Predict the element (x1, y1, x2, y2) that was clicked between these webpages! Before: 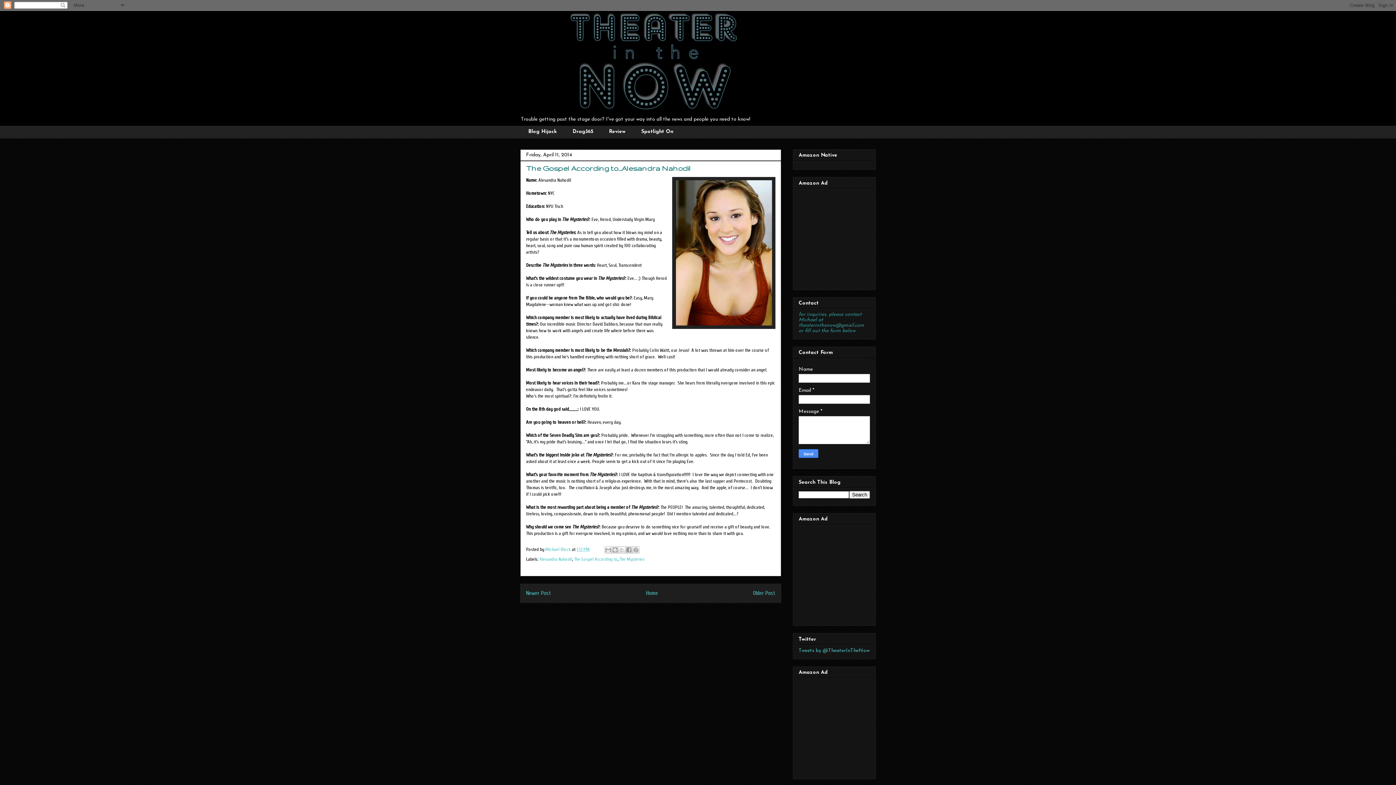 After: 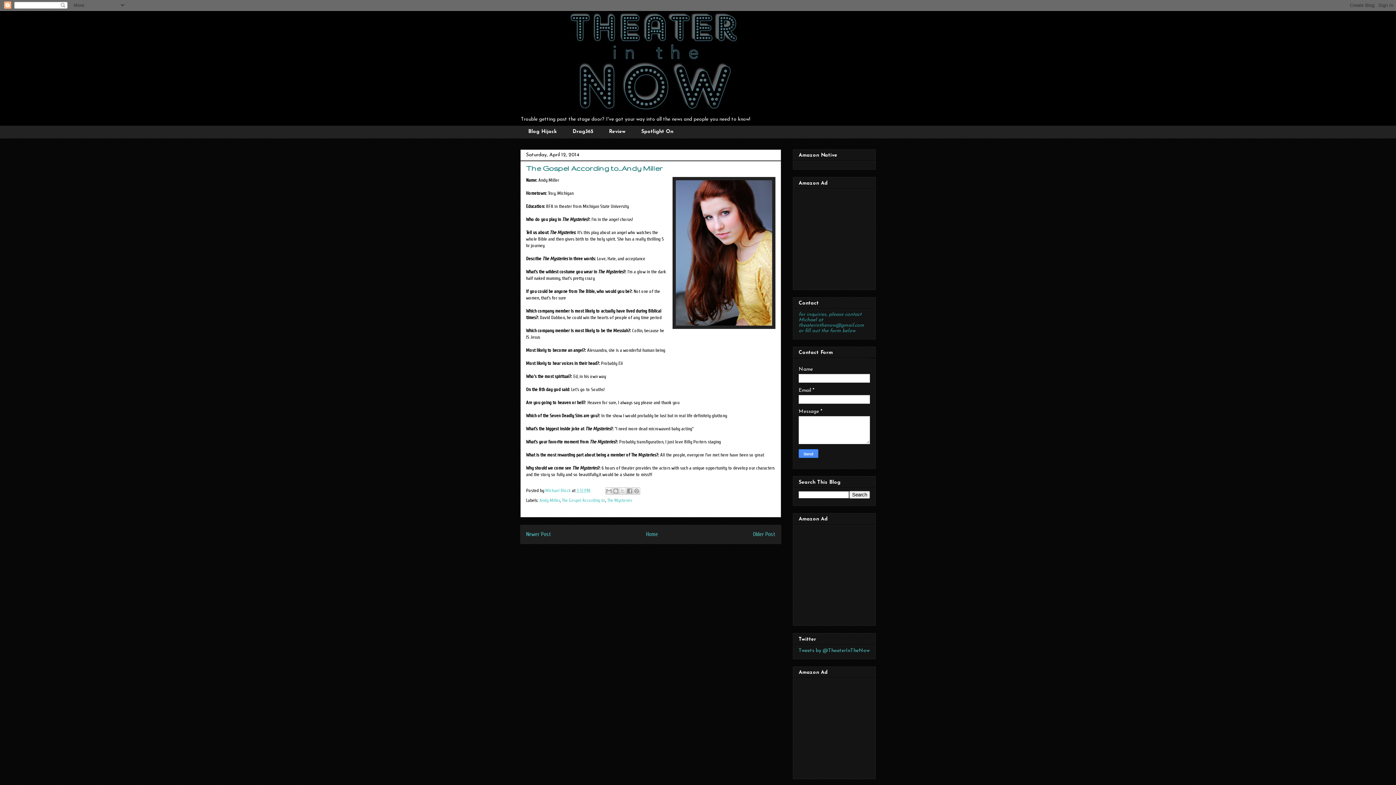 Action: bbox: (526, 590, 551, 596) label: Newer Post